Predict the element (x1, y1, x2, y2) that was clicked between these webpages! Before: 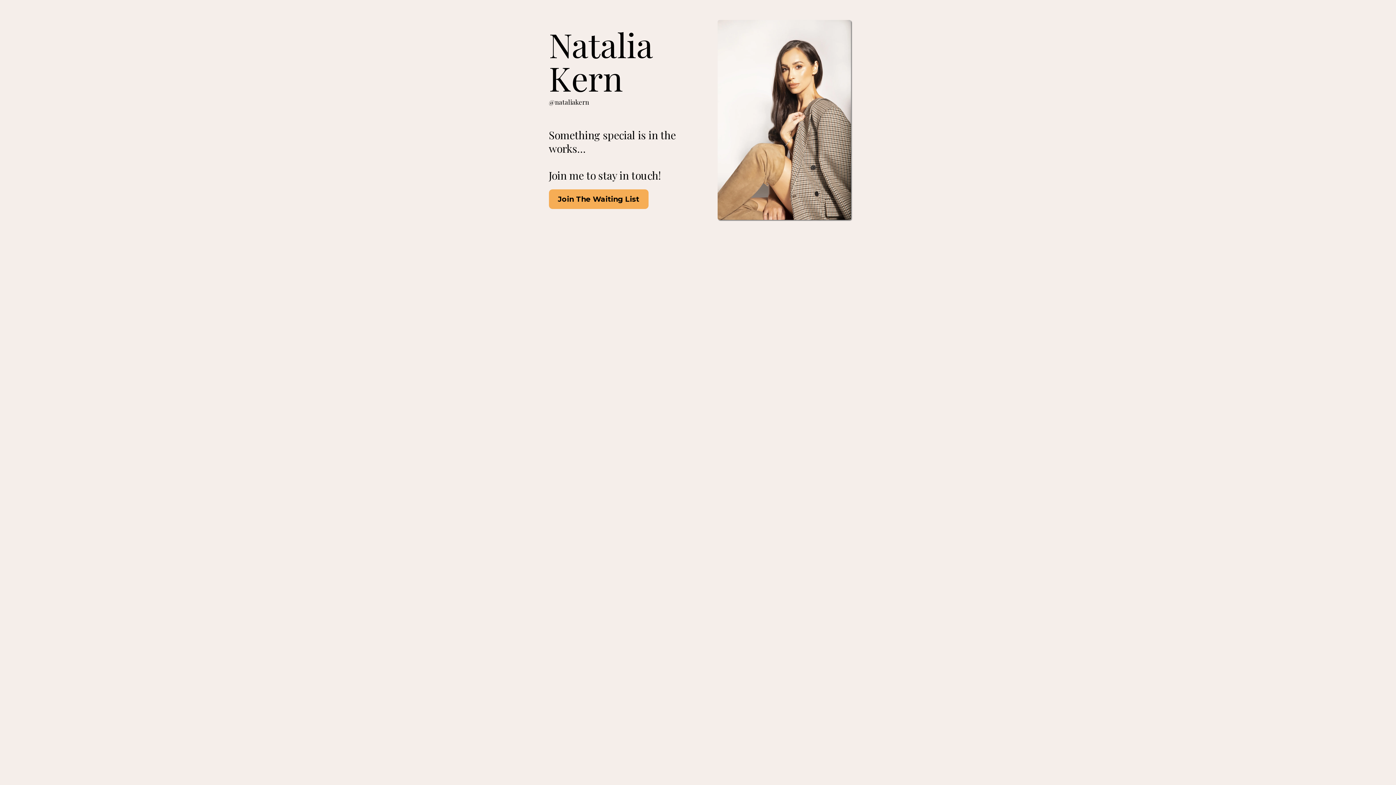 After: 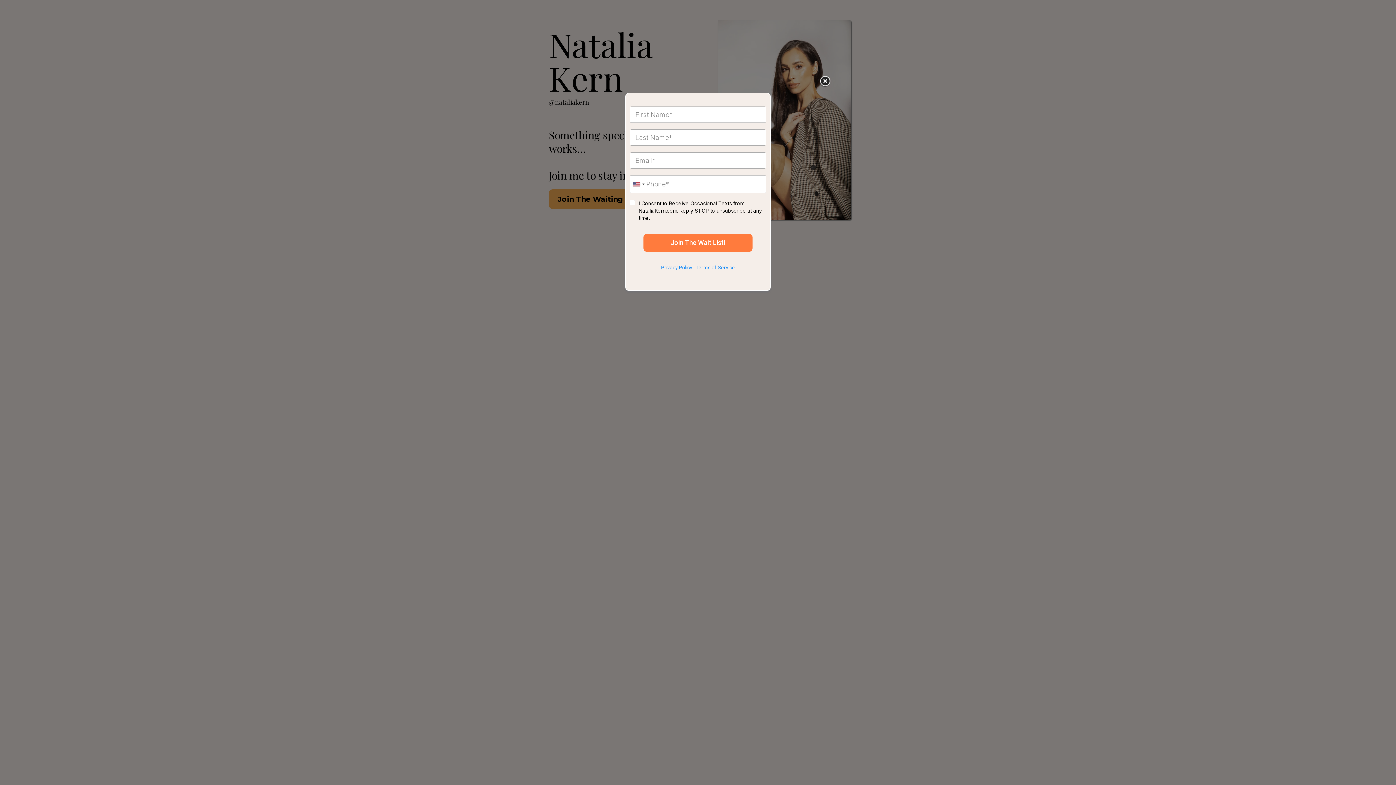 Action: label: Join The Waiting List  bbox: (548, 189, 648, 208)